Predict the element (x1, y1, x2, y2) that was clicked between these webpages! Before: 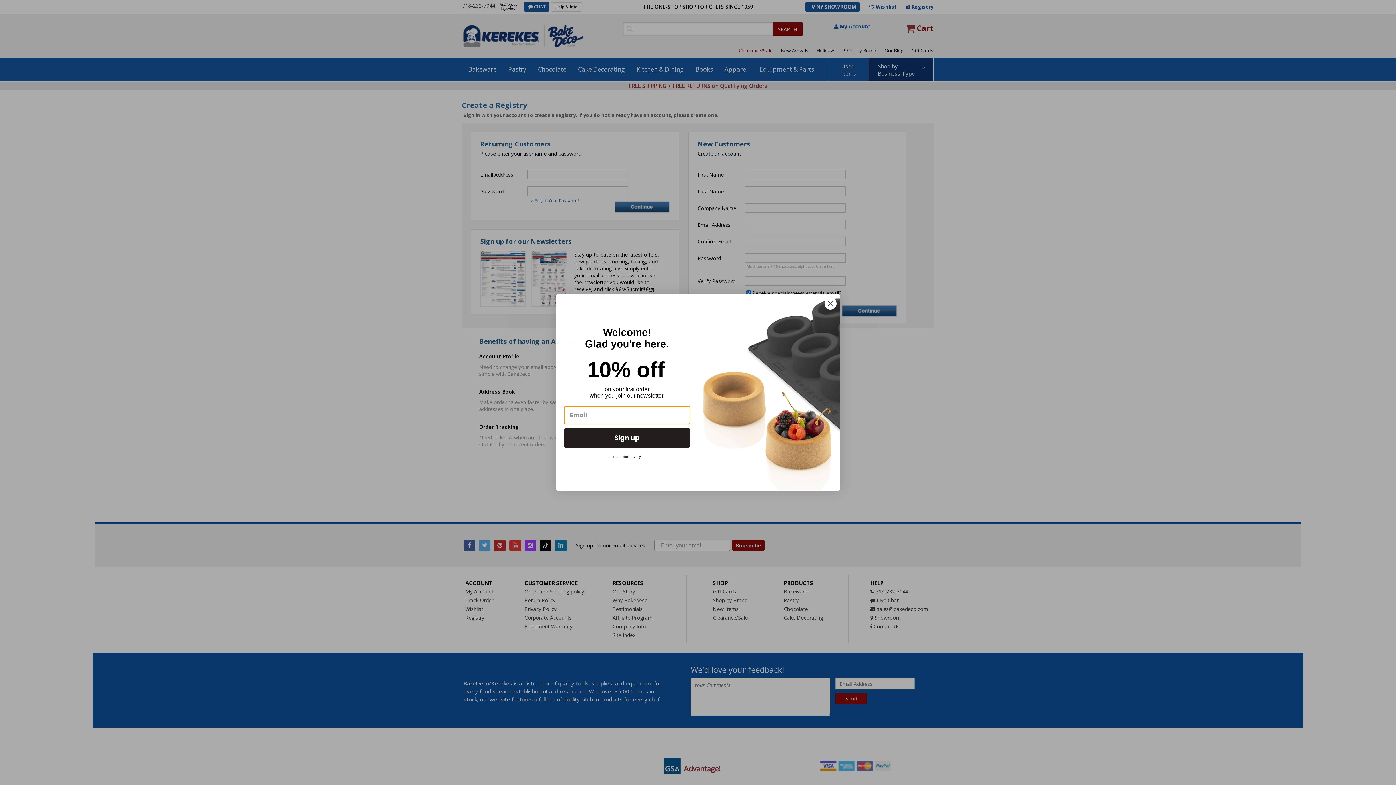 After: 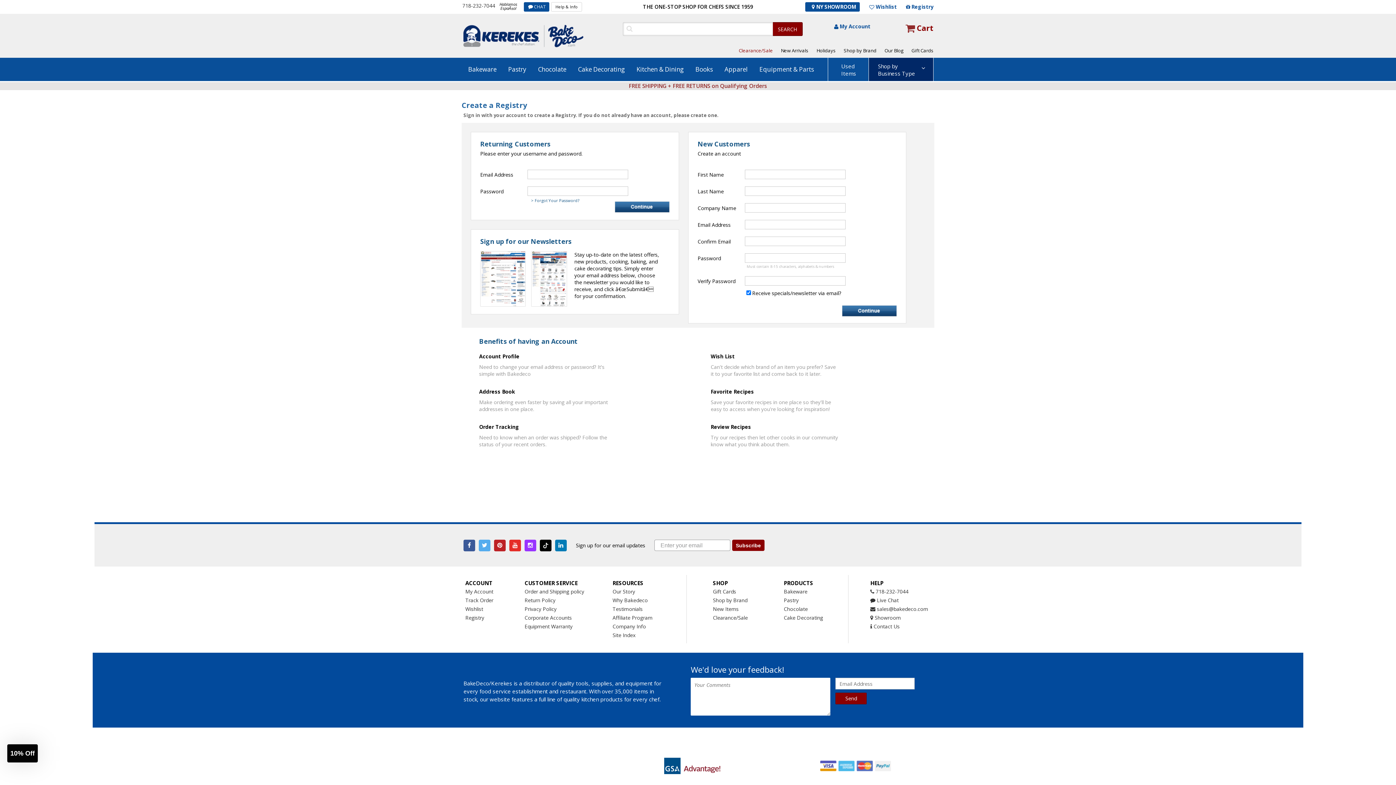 Action: bbox: (824, 297, 837, 310) label: Close dialog